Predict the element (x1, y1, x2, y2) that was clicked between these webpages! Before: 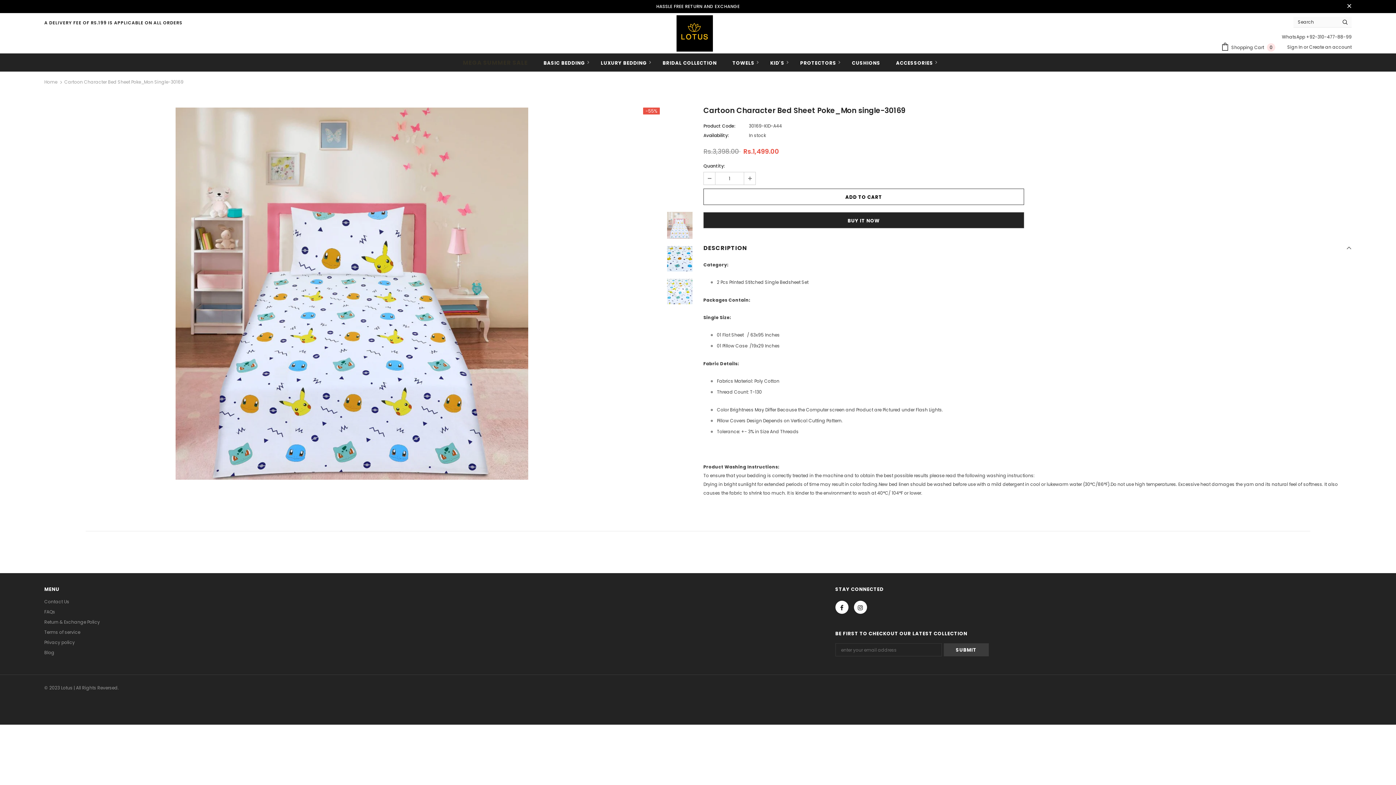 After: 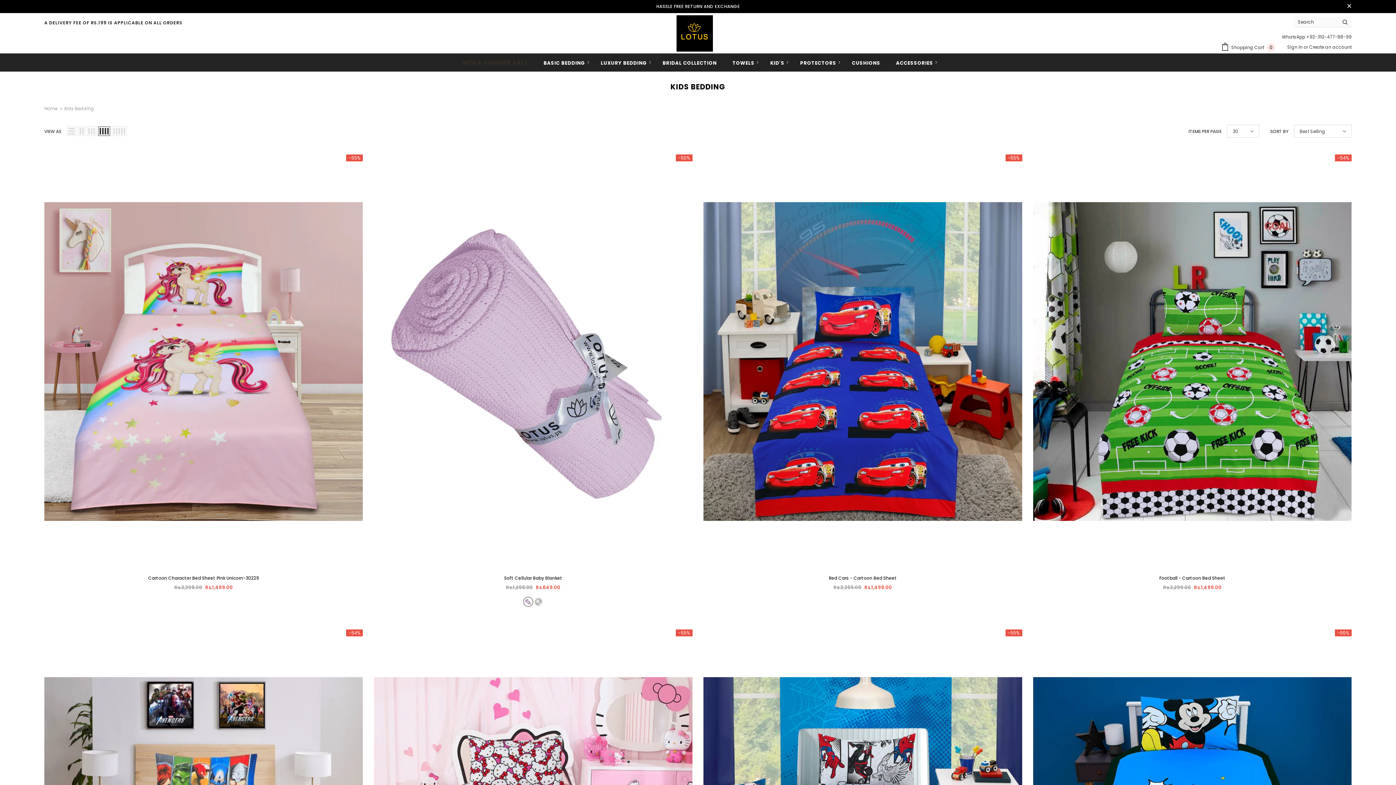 Action: bbox: (770, 54, 784, 70) label: KID'S